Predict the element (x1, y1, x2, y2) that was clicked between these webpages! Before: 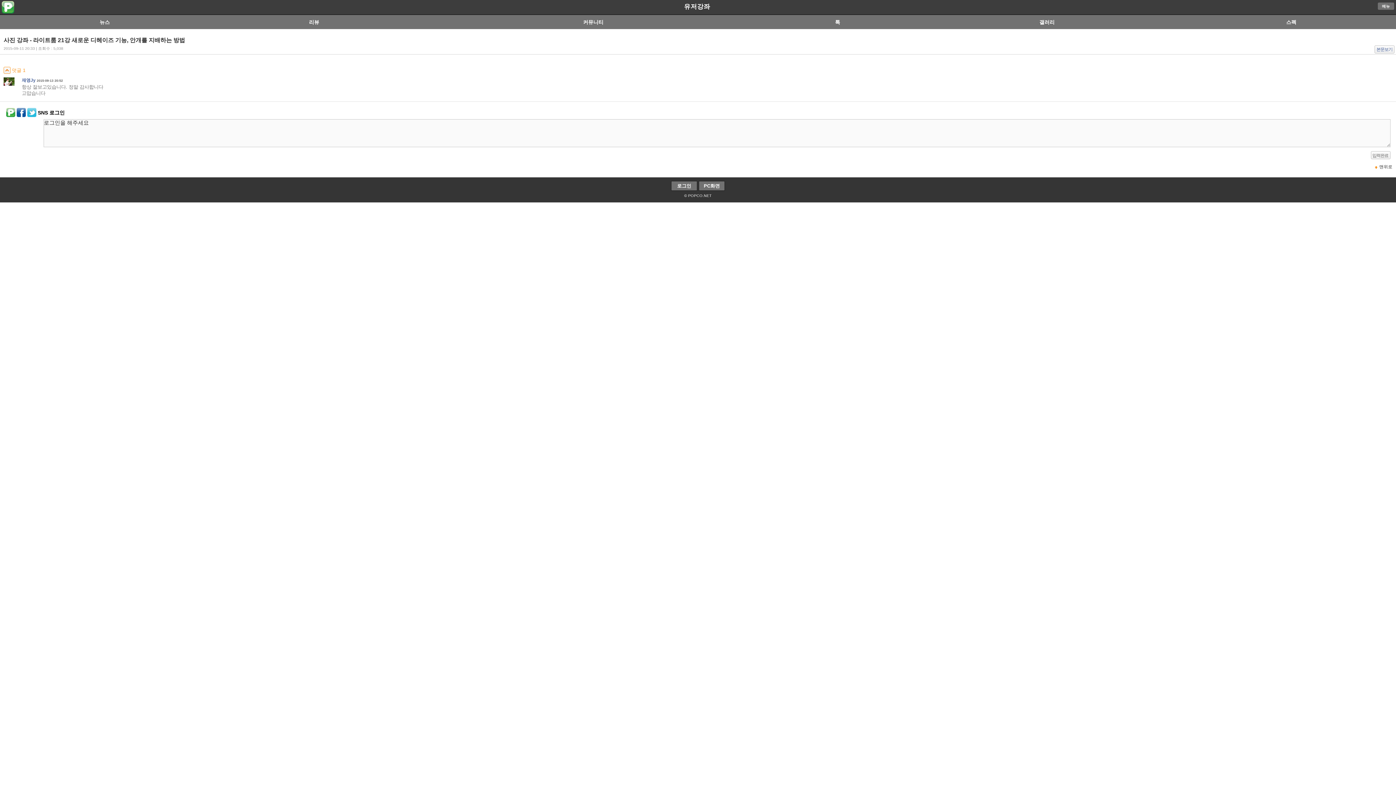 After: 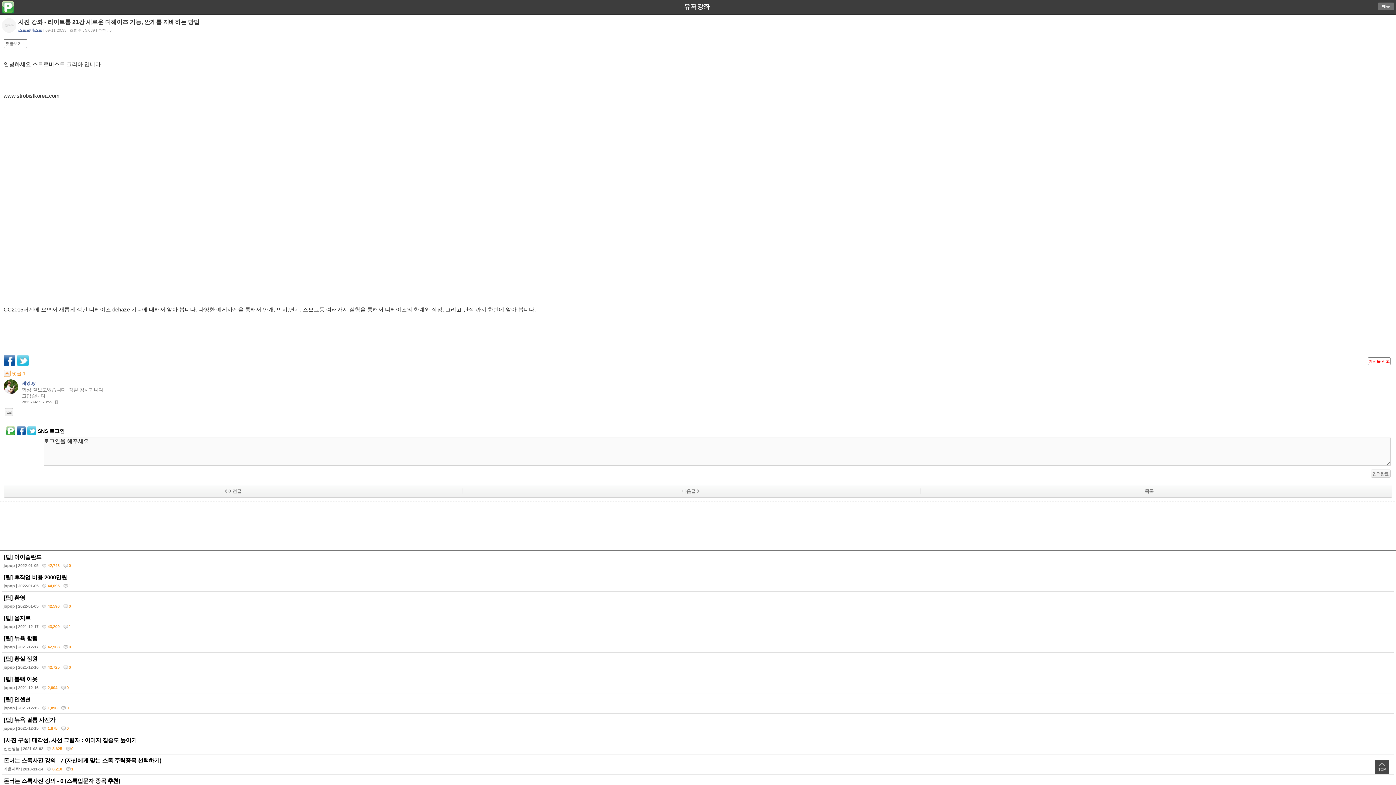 Action: bbox: (1374, 45, 1394, 53) label: 본문보기